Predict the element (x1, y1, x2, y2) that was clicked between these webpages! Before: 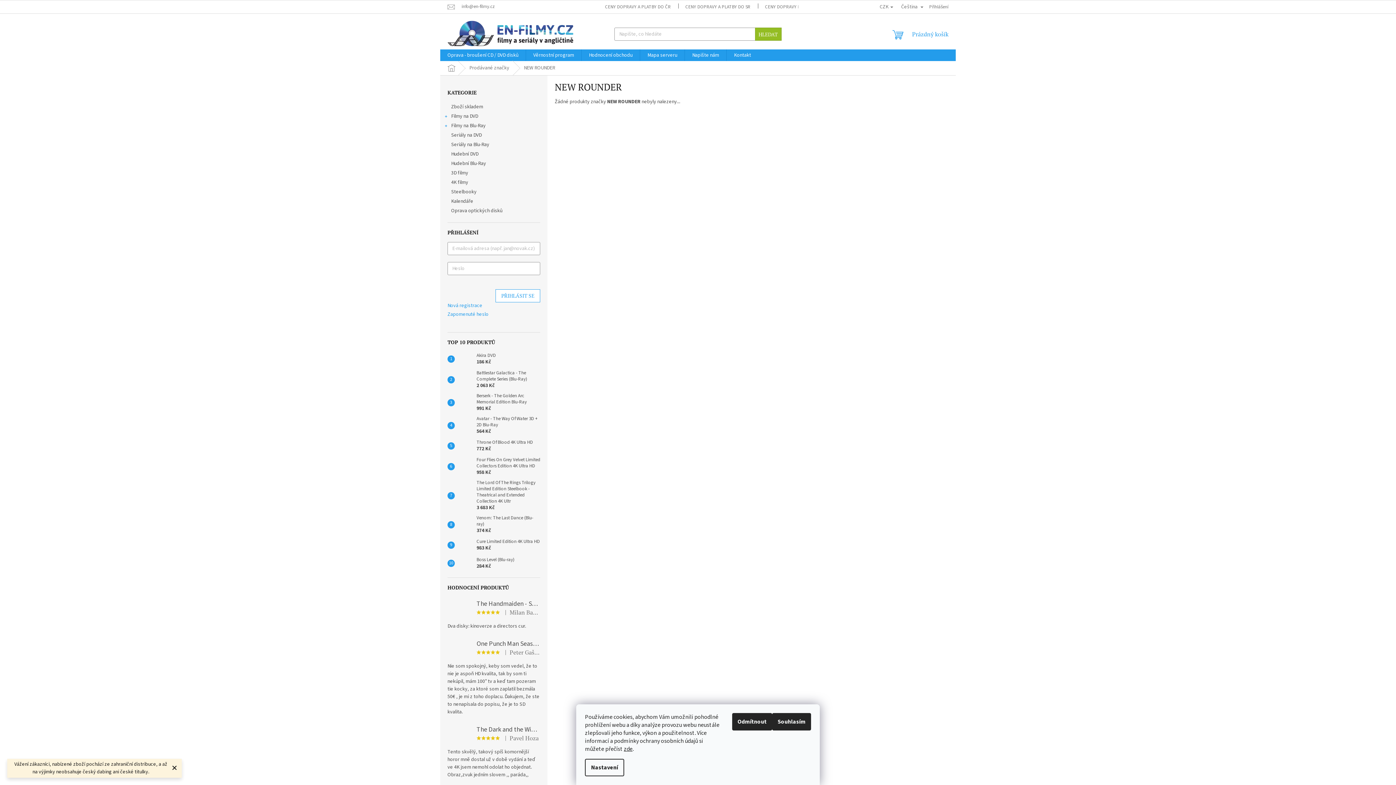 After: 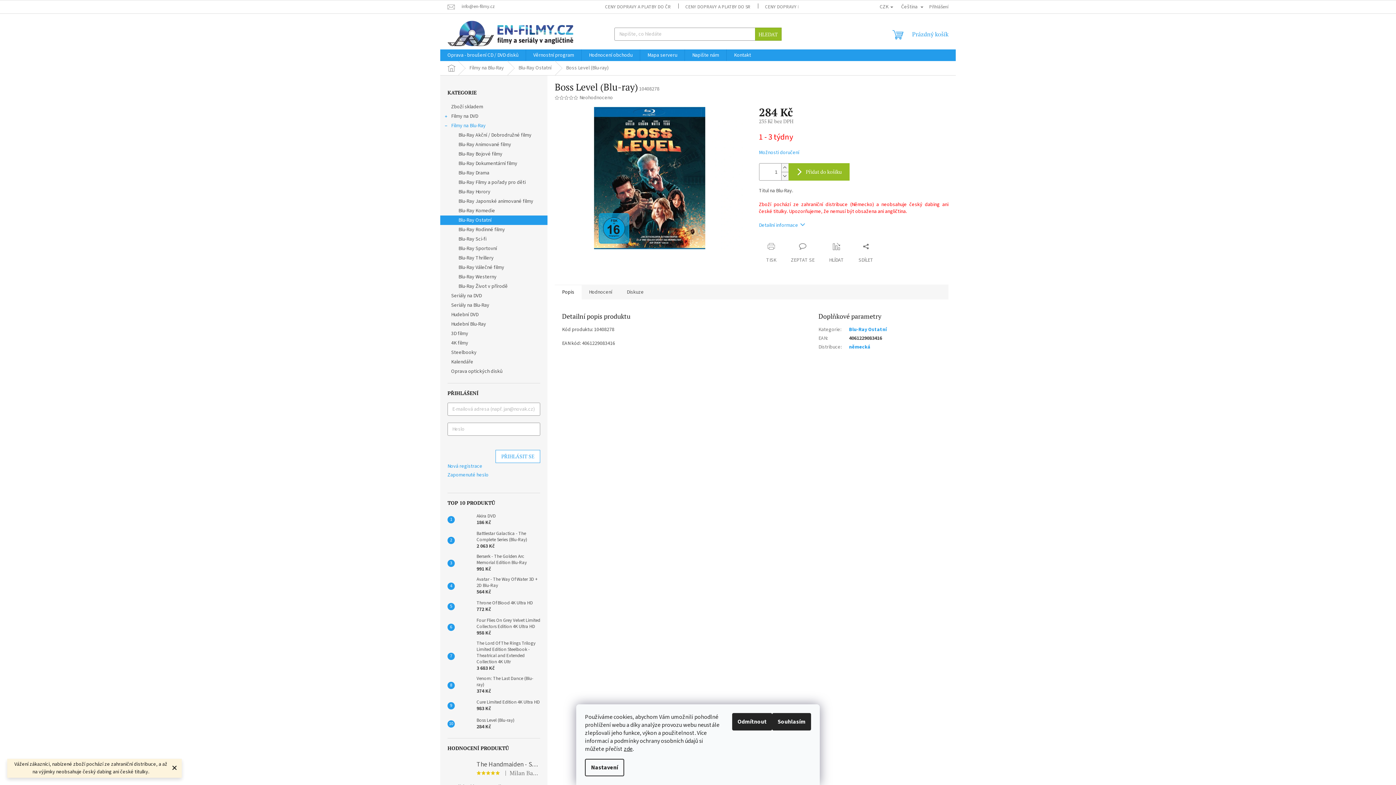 Action: bbox: (454, 556, 473, 570)